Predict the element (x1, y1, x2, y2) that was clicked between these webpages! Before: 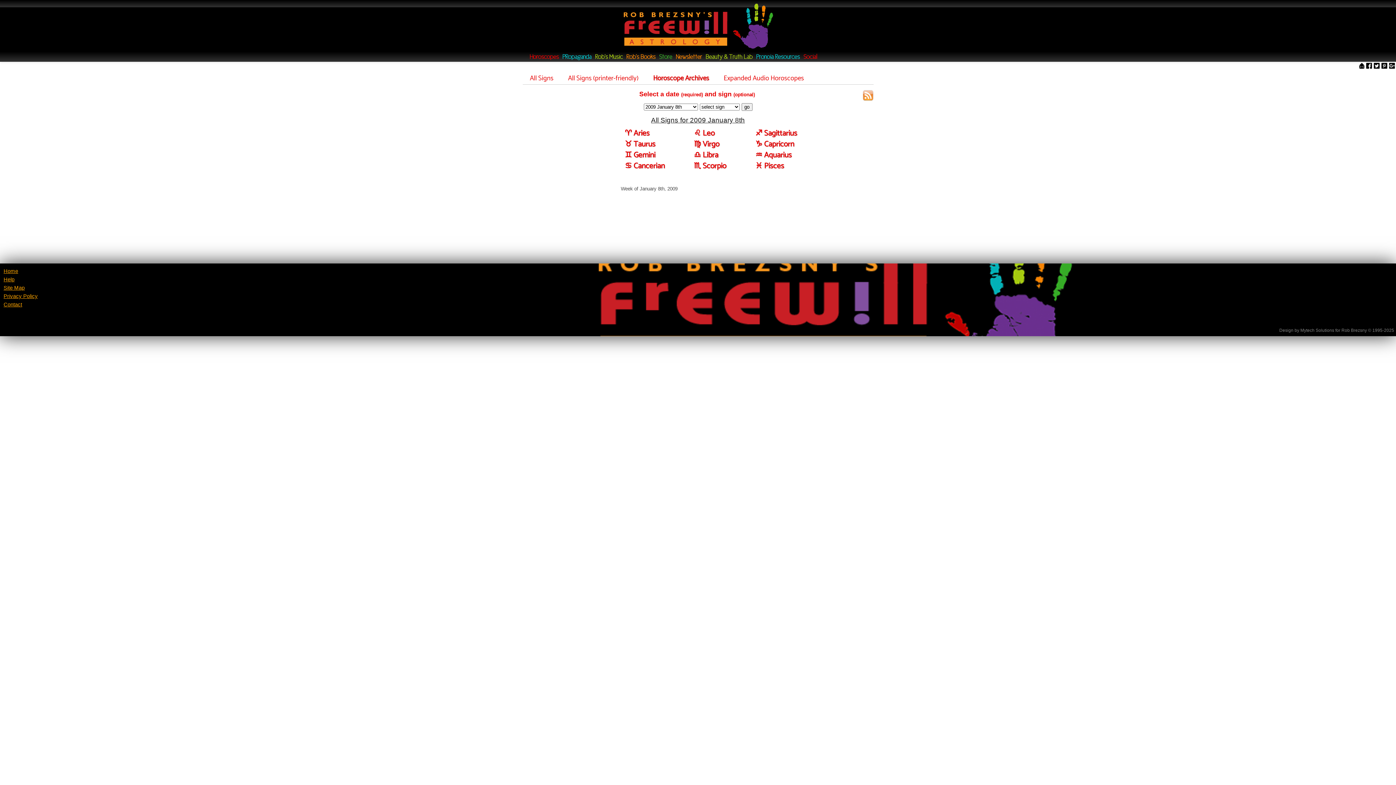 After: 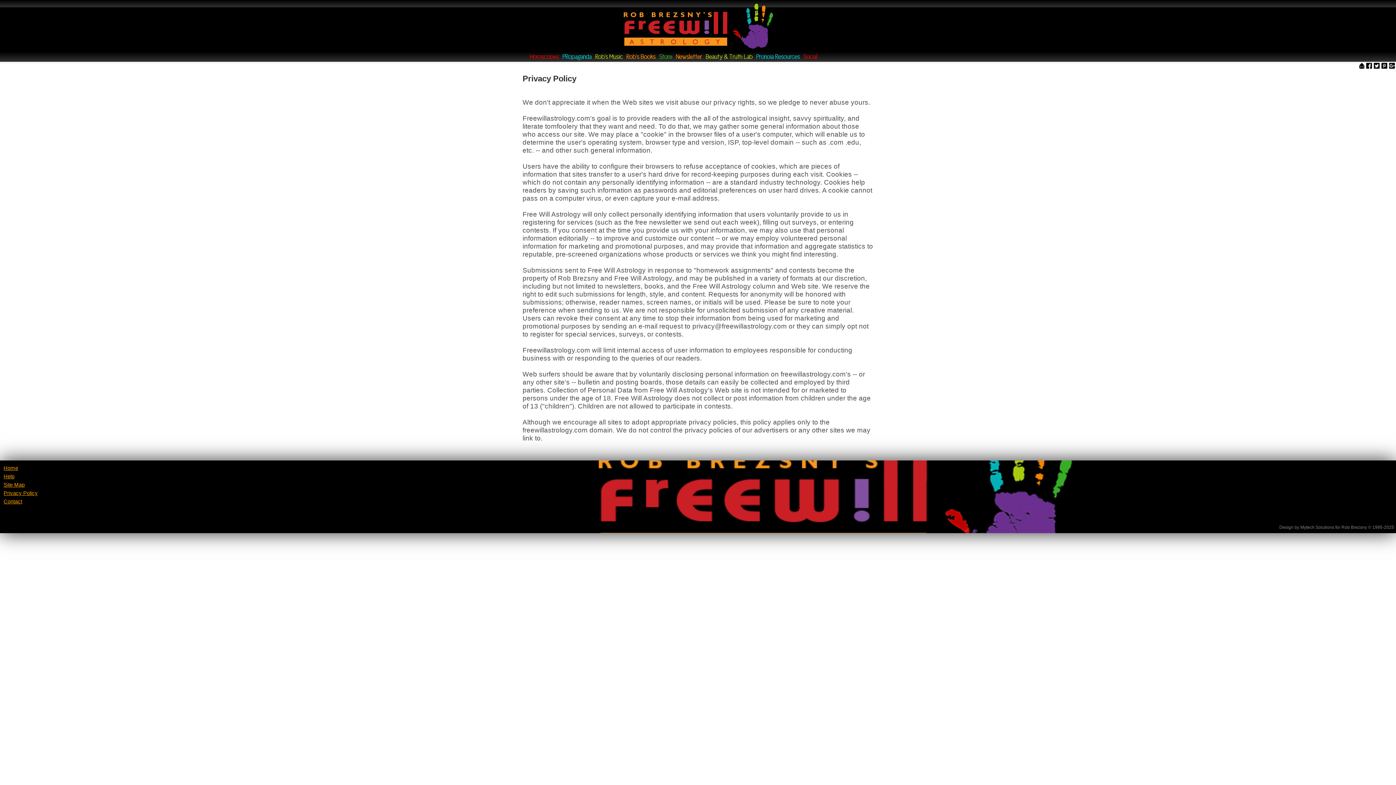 Action: bbox: (3, 293, 37, 299) label: Privacy Policy